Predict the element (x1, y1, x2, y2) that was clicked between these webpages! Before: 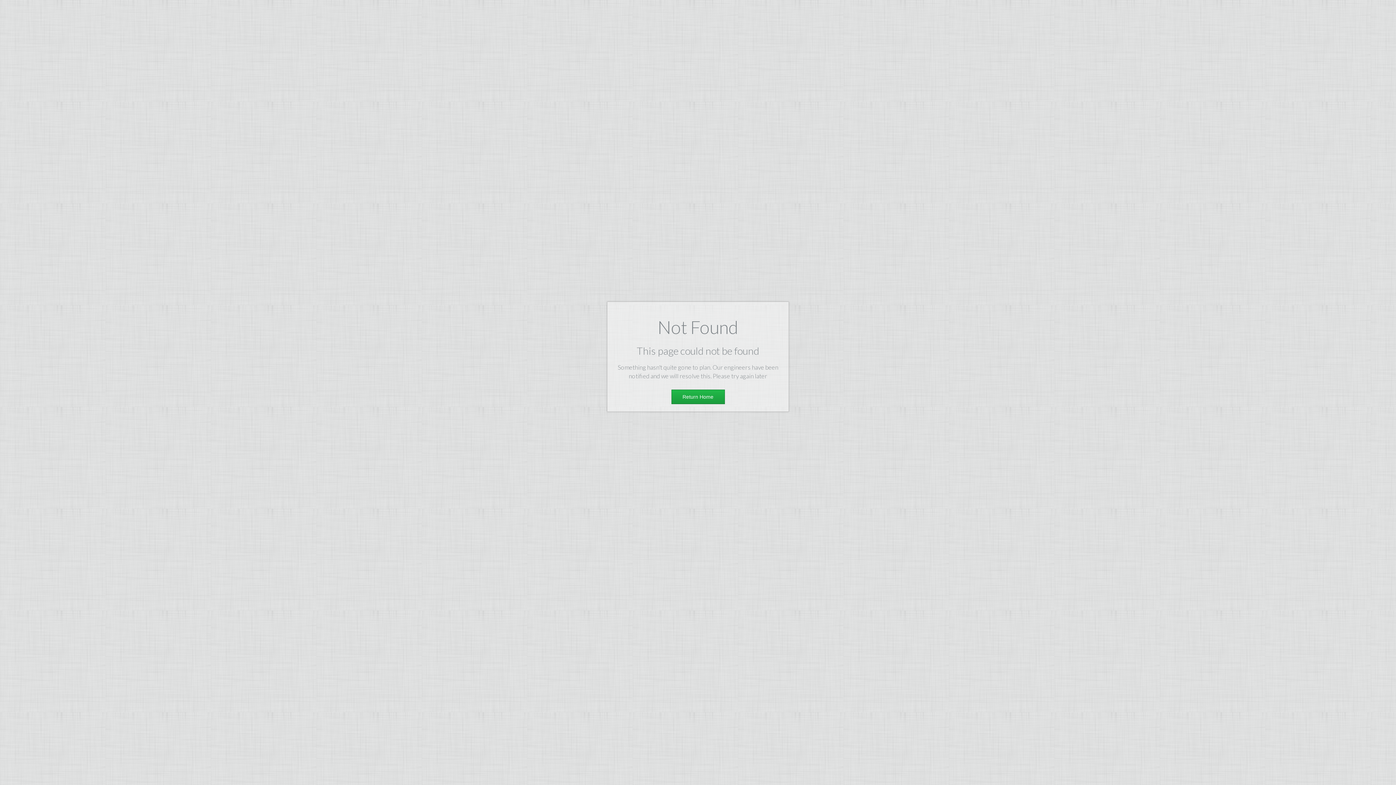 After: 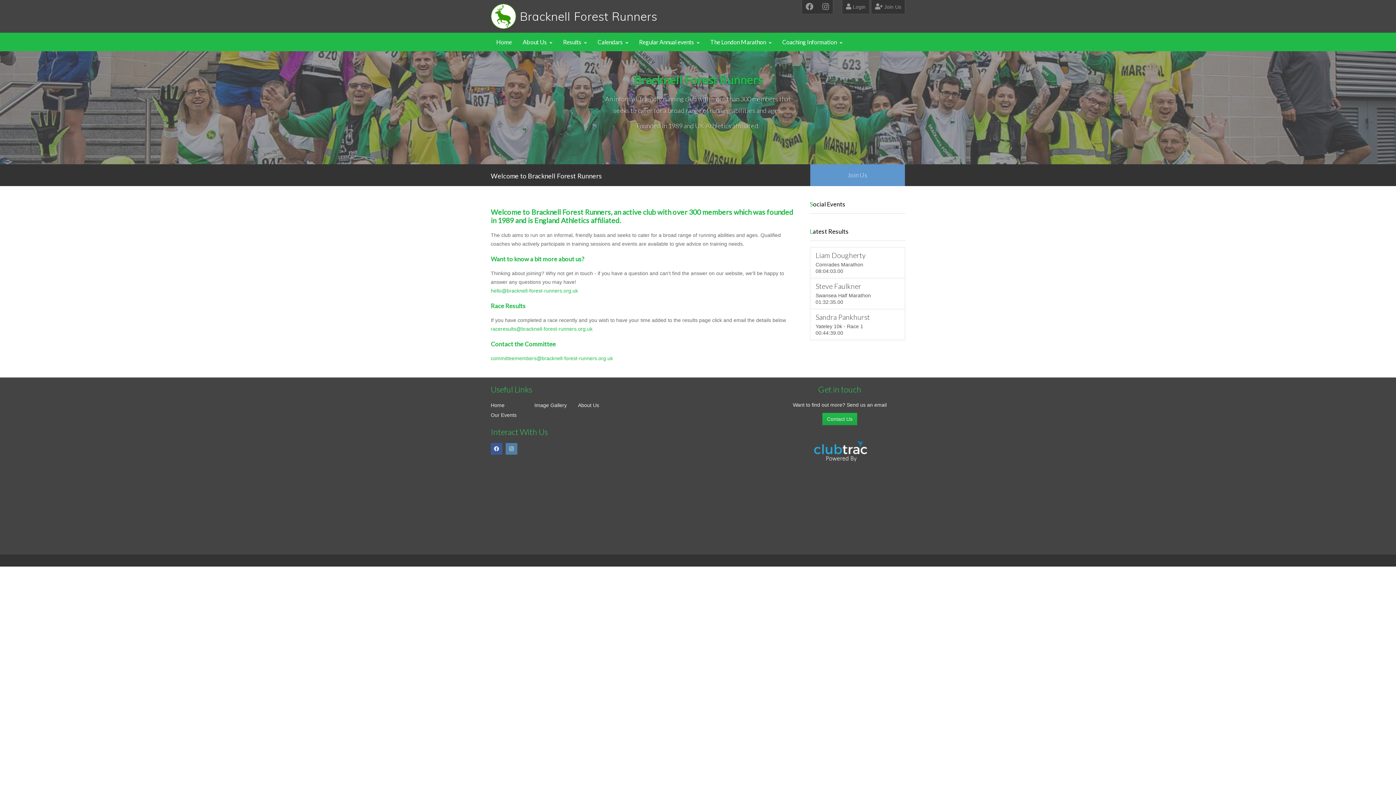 Action: bbox: (671, 389, 724, 404) label: Return Home